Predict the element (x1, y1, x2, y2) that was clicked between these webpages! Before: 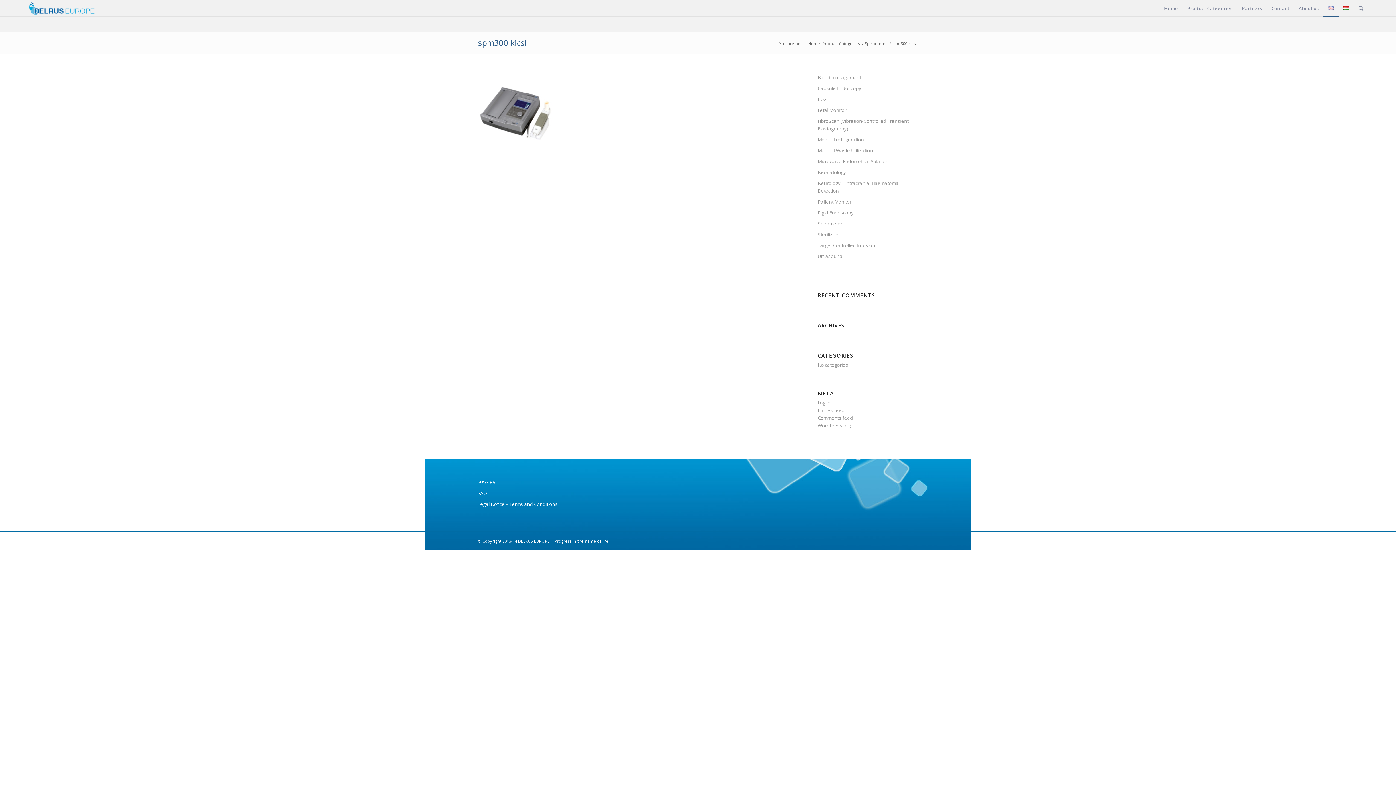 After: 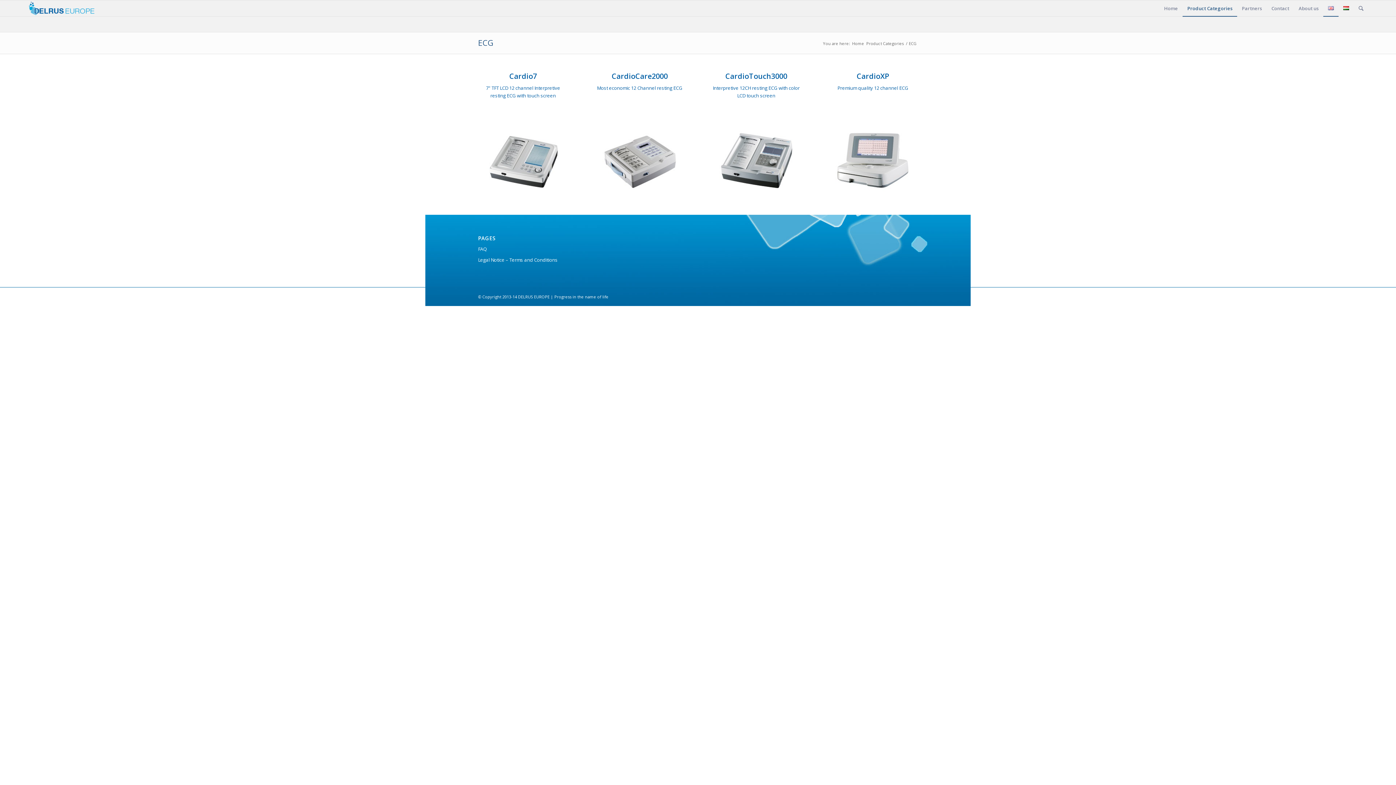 Action: label: ECG bbox: (817, 94, 918, 105)